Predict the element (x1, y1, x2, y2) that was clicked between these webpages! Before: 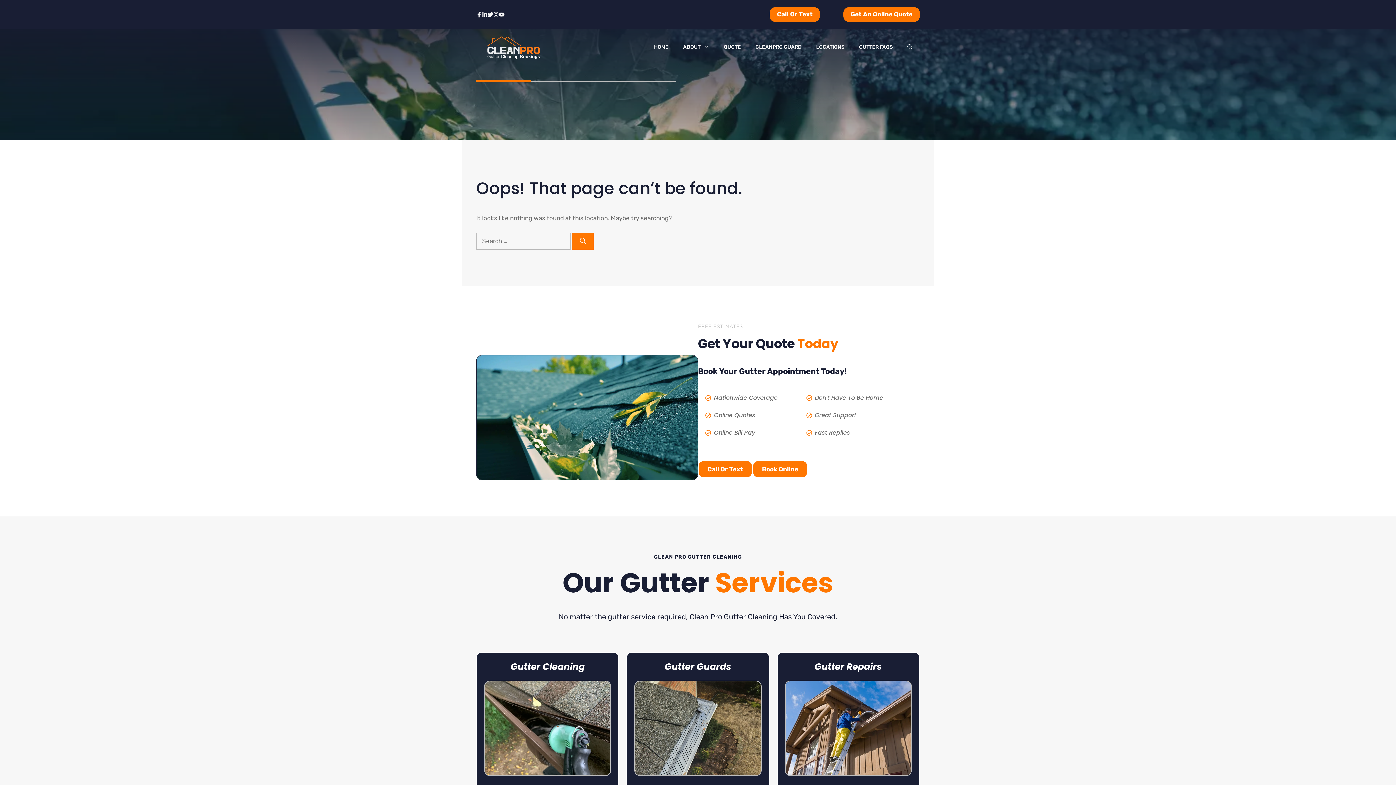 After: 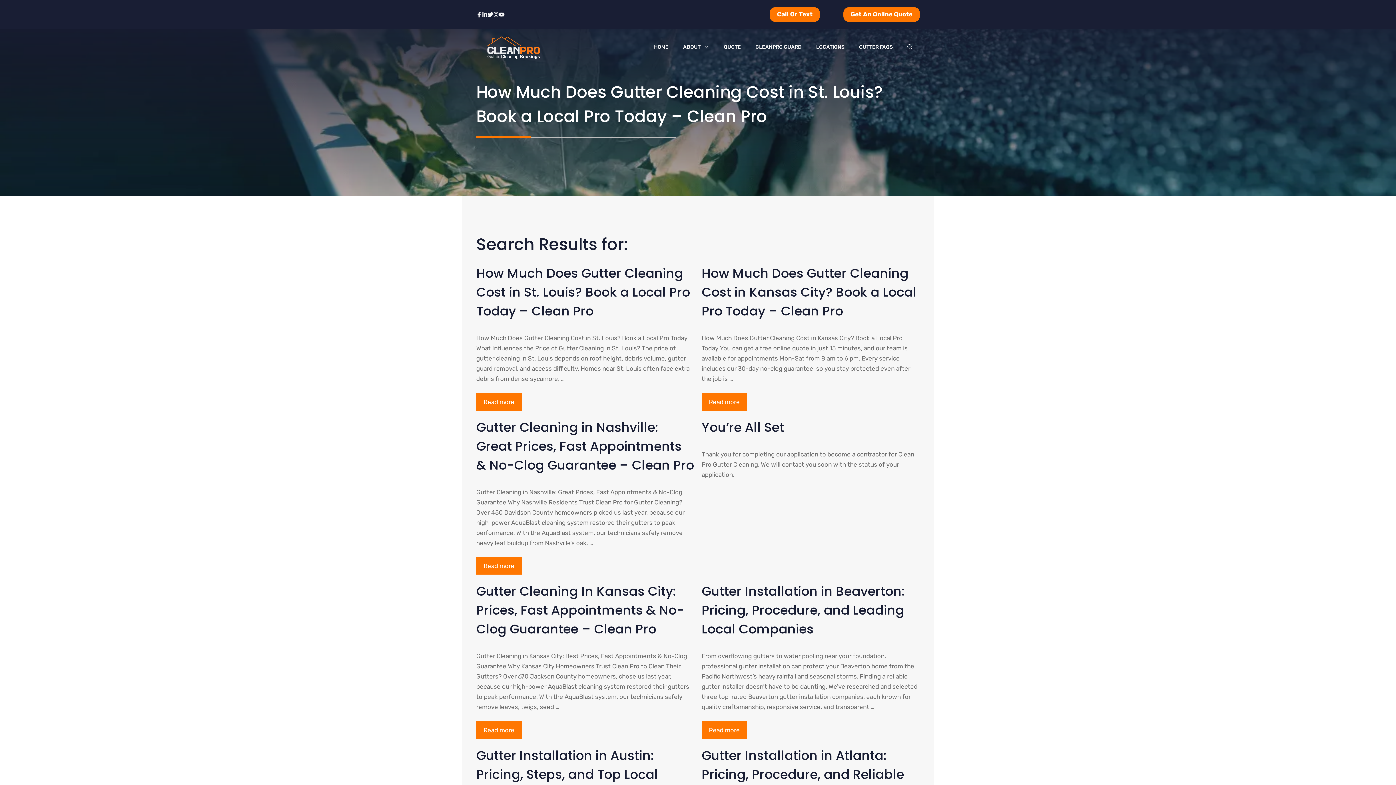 Action: bbox: (572, 232, 593, 249) label: Search